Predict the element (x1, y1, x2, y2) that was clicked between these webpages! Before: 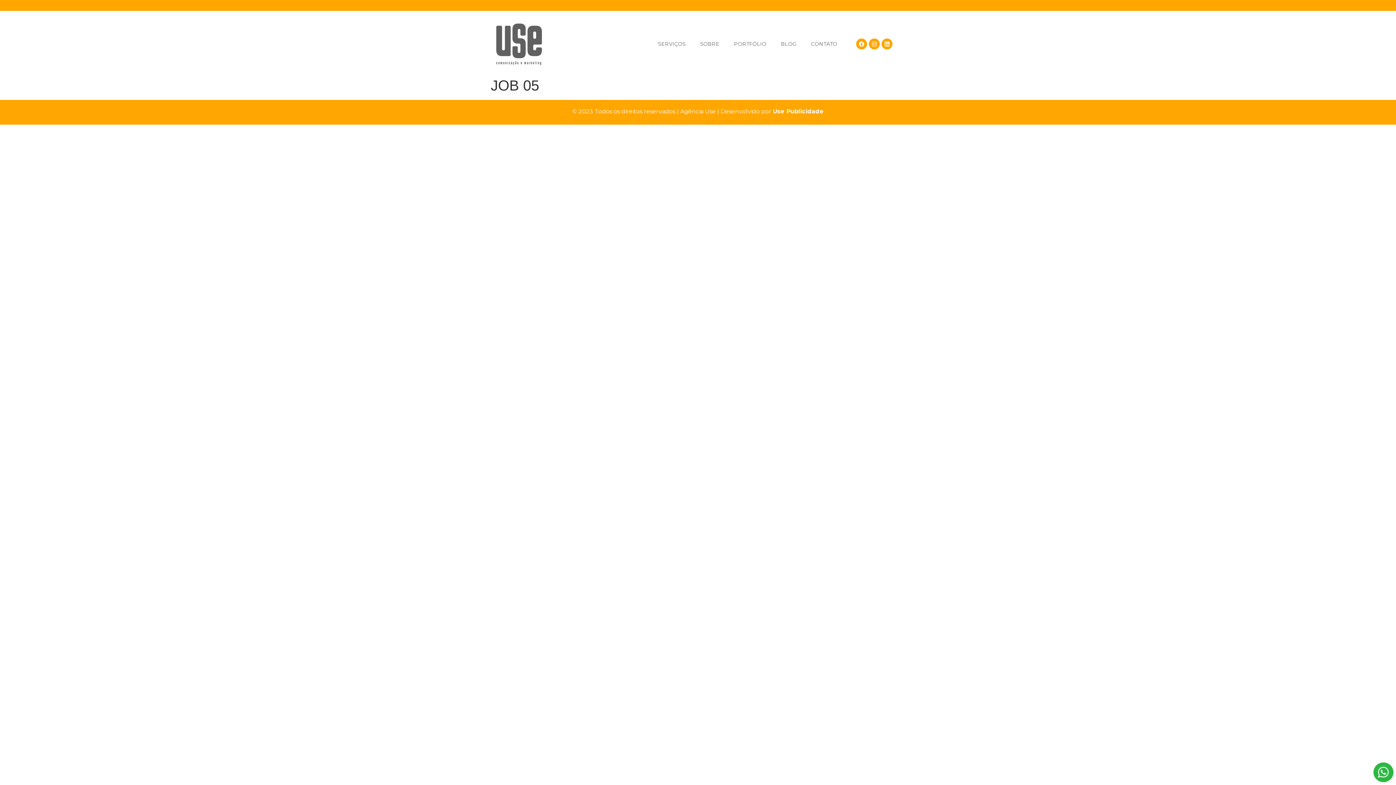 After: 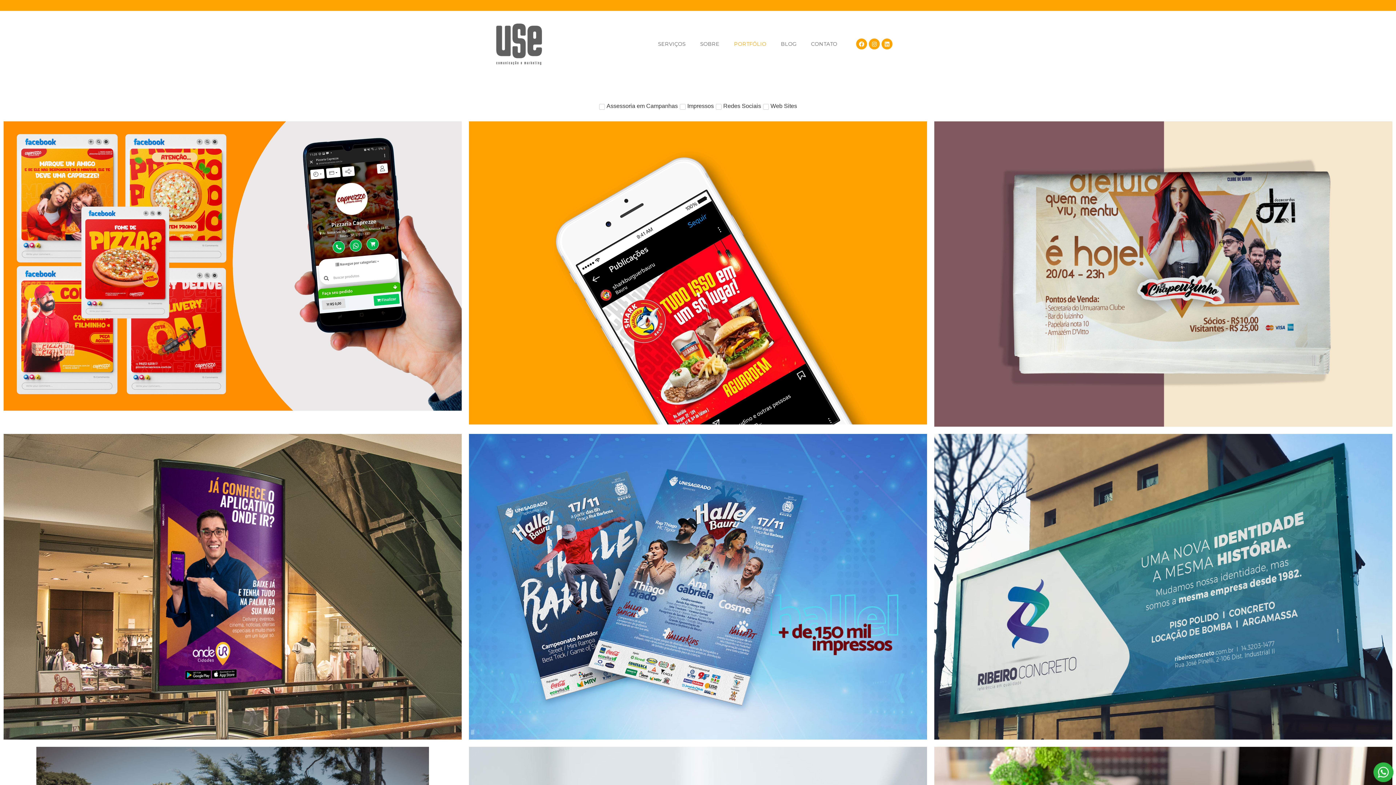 Action: label: PORTFÓLIO bbox: (726, 35, 773, 52)